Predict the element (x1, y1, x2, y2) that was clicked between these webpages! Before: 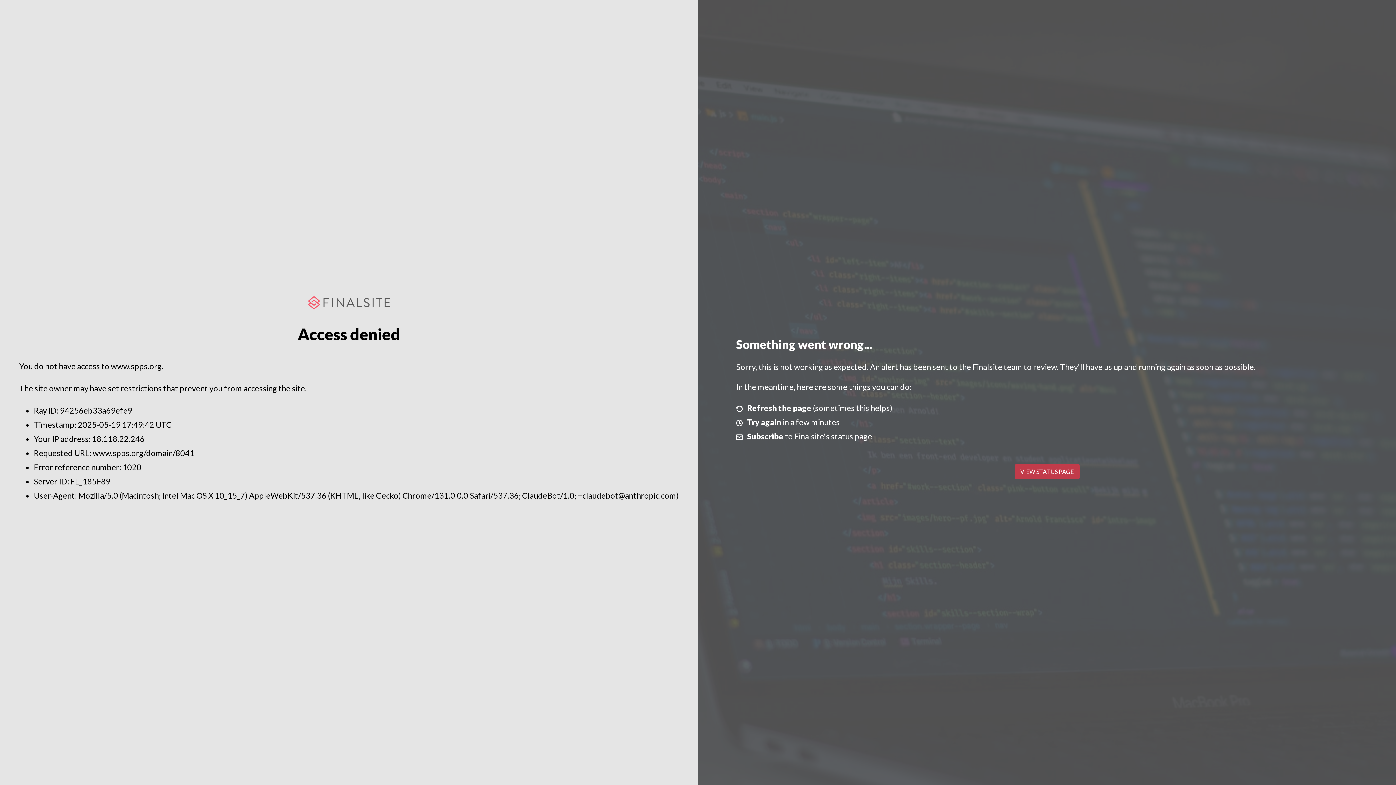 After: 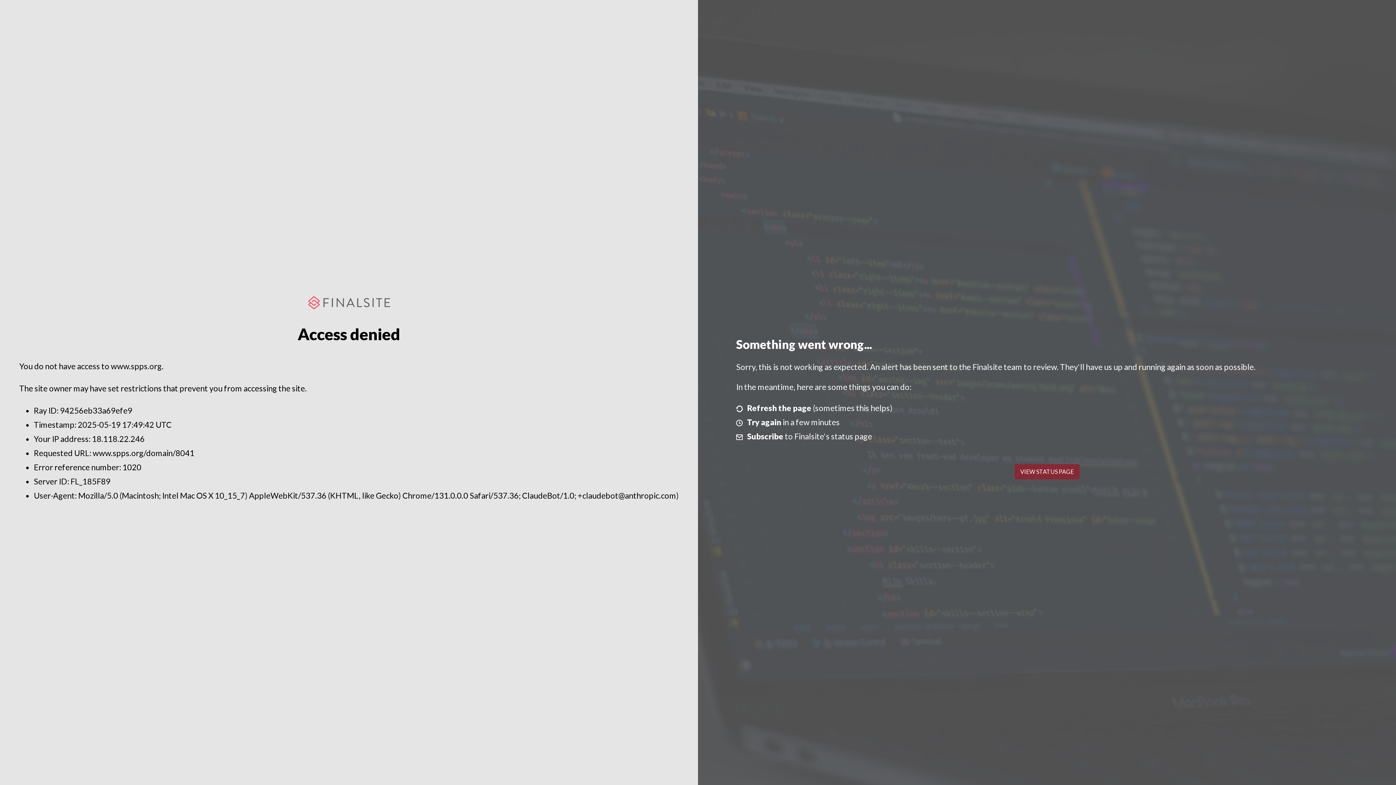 Action: label: VIEW STATUS PAGE bbox: (1014, 464, 1079, 479)